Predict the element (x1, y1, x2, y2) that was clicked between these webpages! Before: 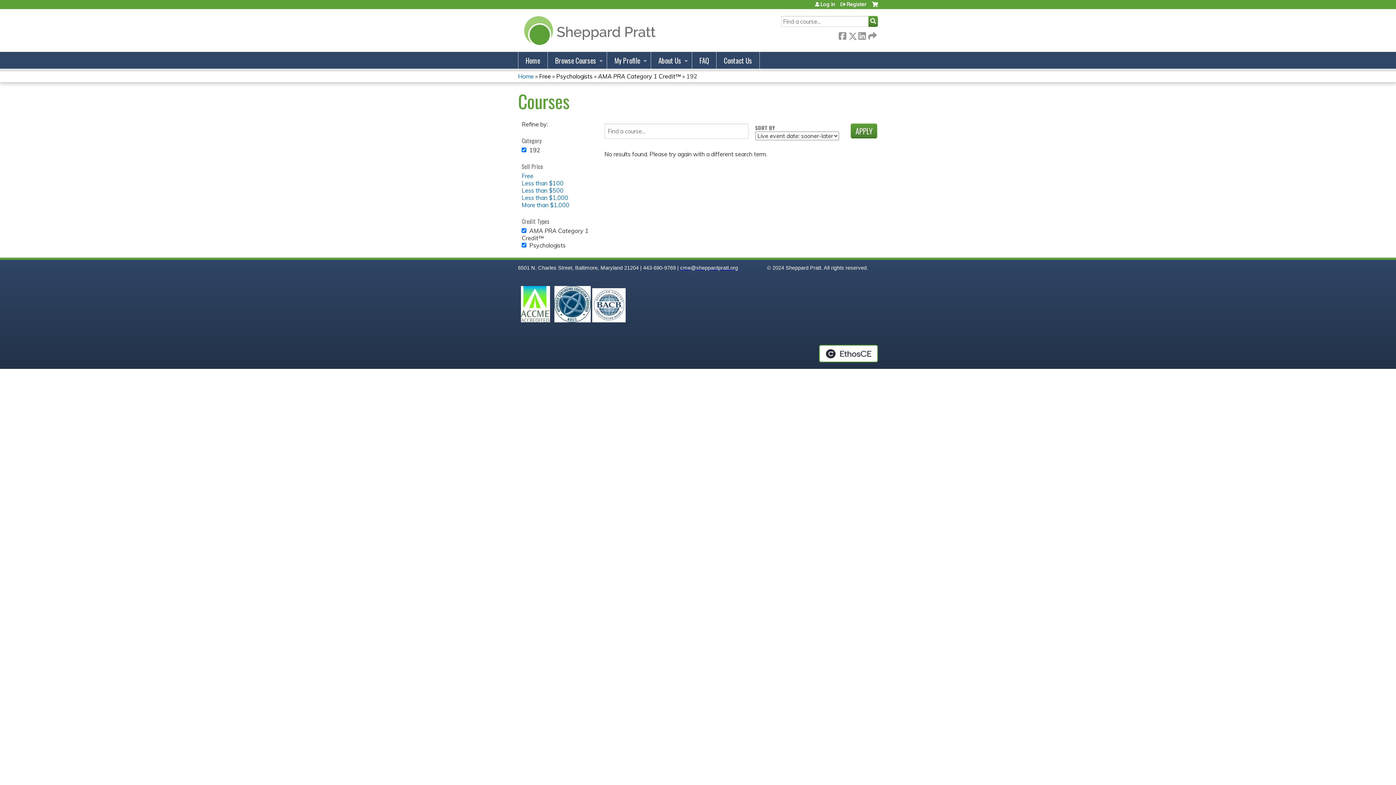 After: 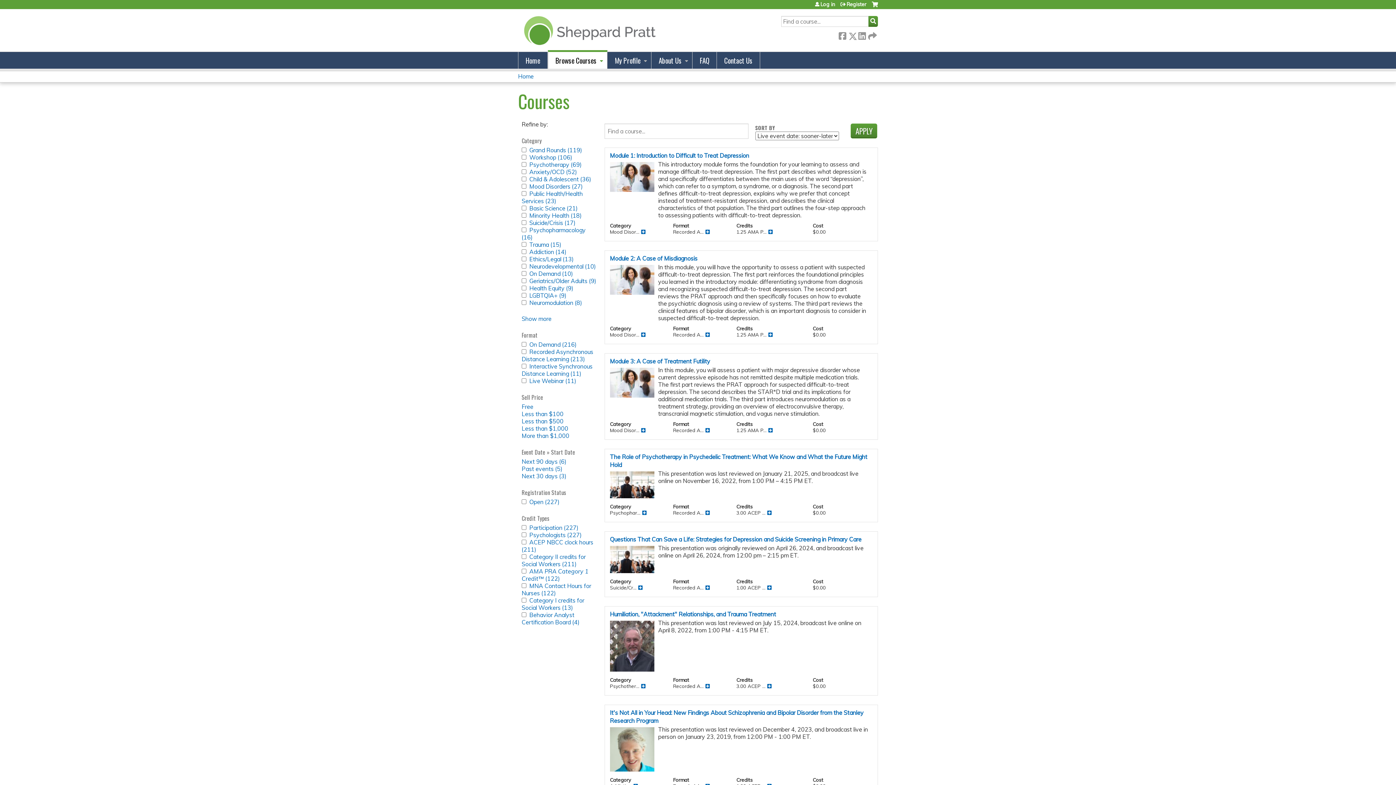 Action: bbox: (548, 52, 607, 68) label: Browse Courses